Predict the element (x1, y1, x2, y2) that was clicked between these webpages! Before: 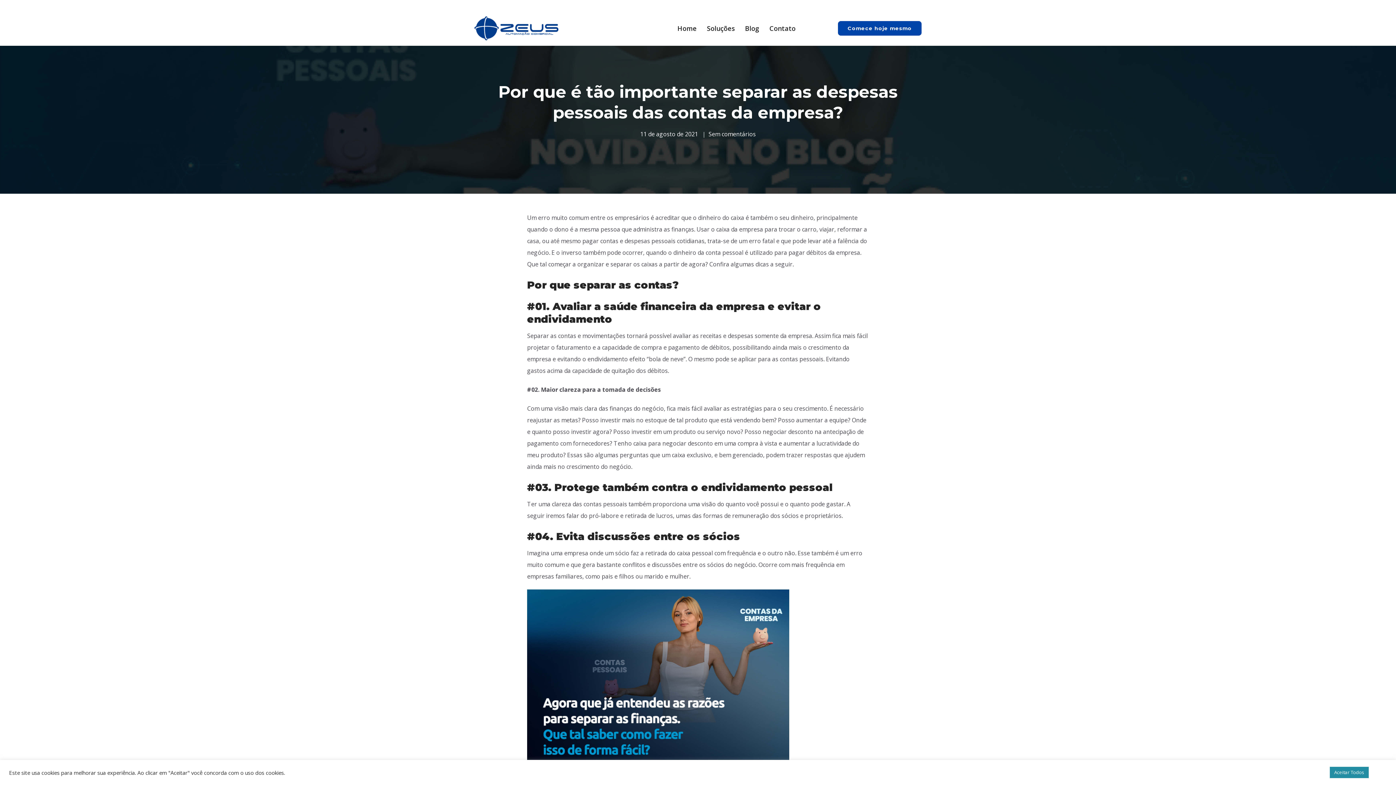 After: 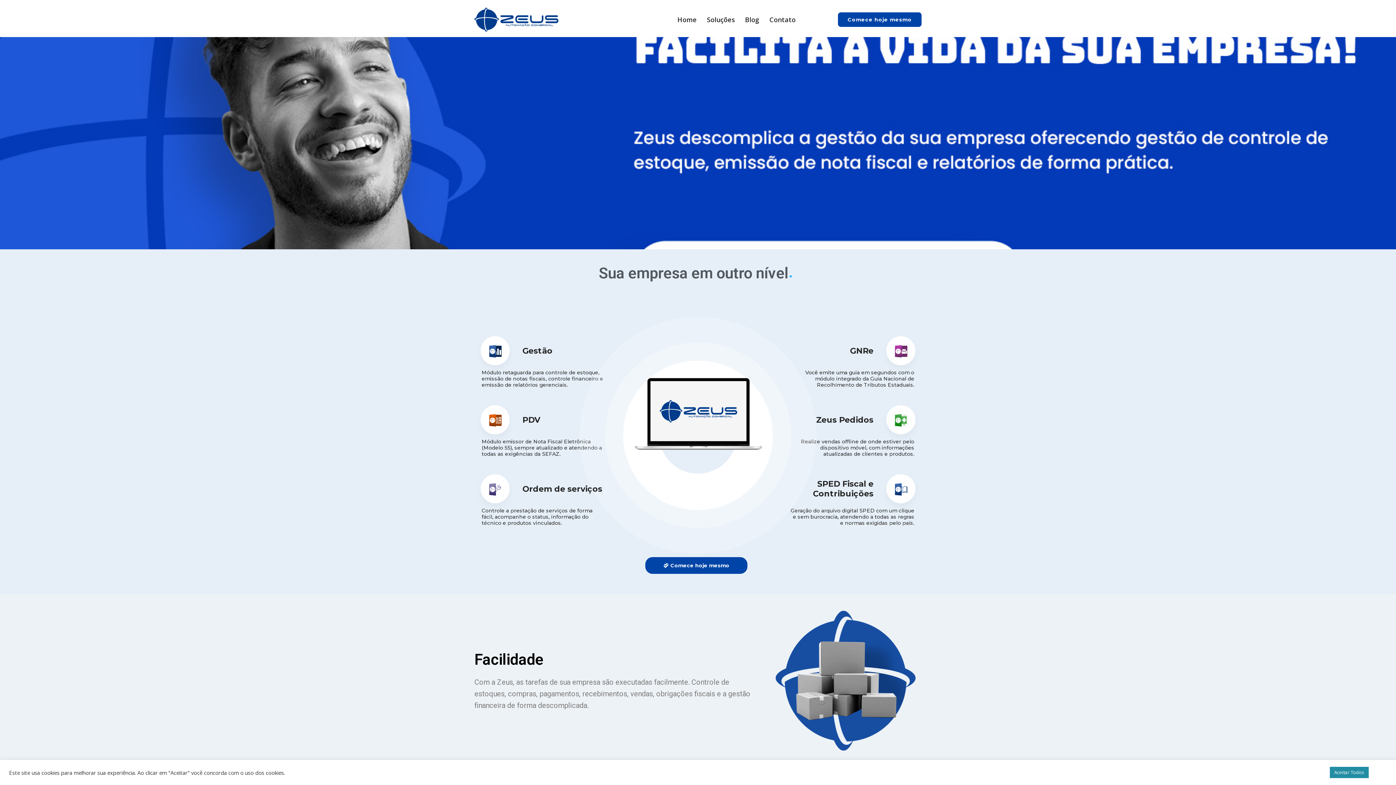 Action: label: Home bbox: (673, 10, 700, 45)